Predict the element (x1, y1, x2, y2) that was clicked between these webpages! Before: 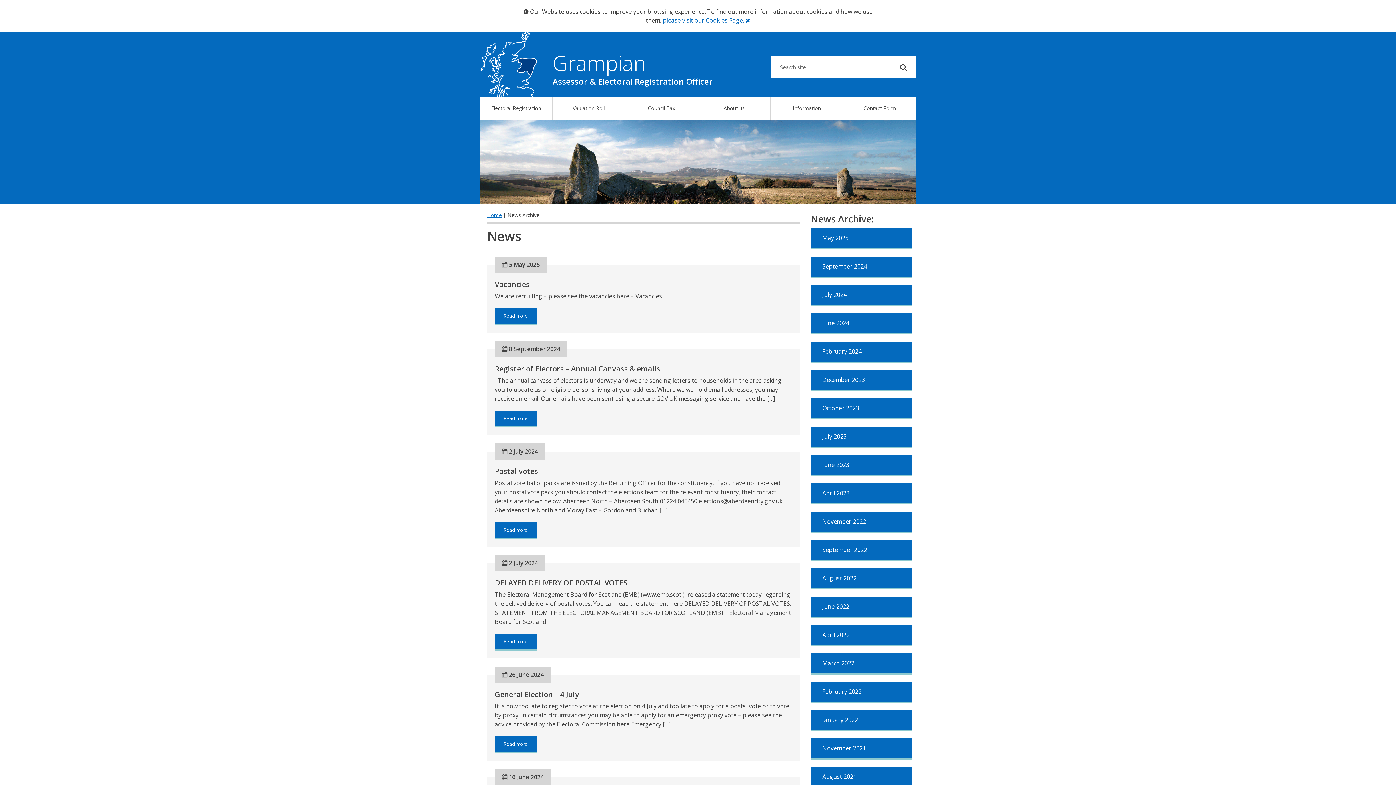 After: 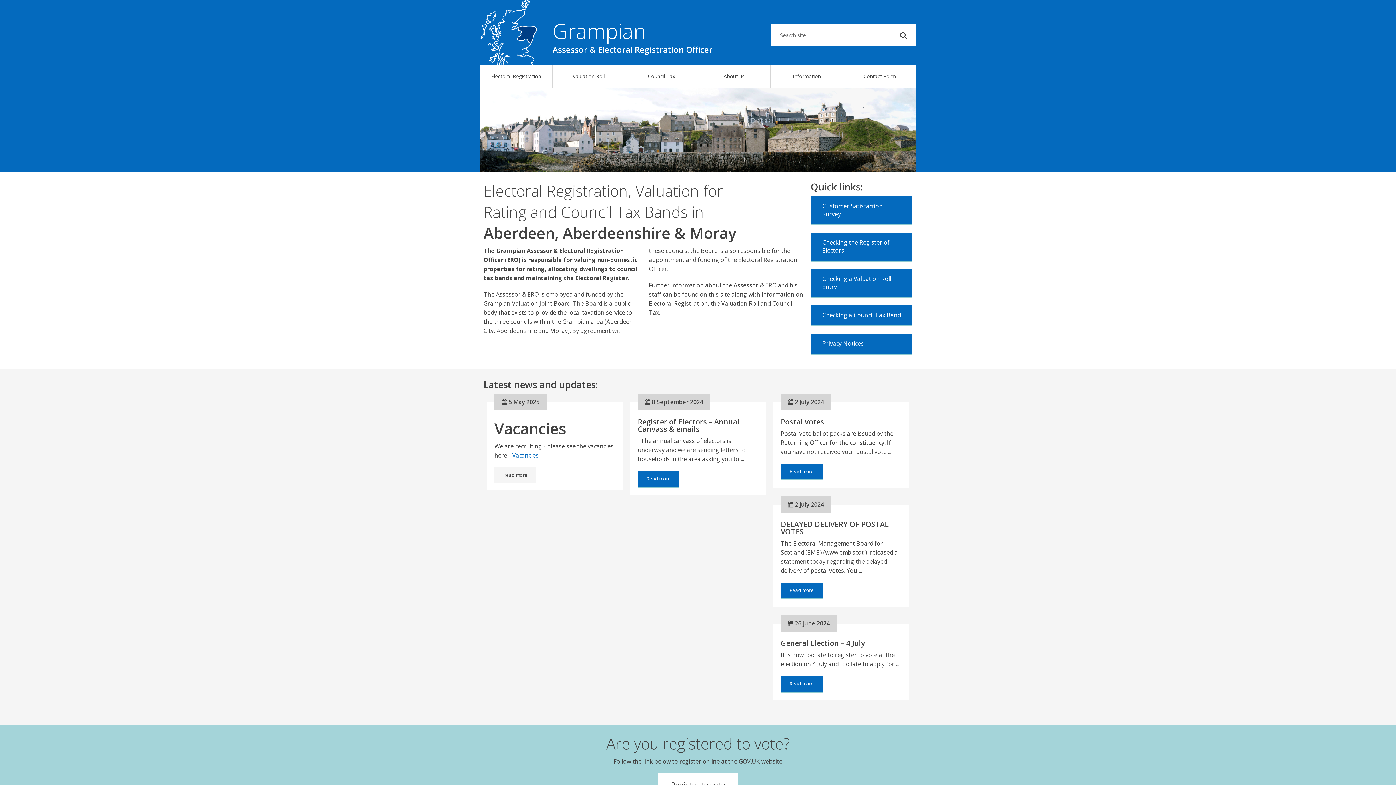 Action: label: Home bbox: (487, 211, 501, 218)